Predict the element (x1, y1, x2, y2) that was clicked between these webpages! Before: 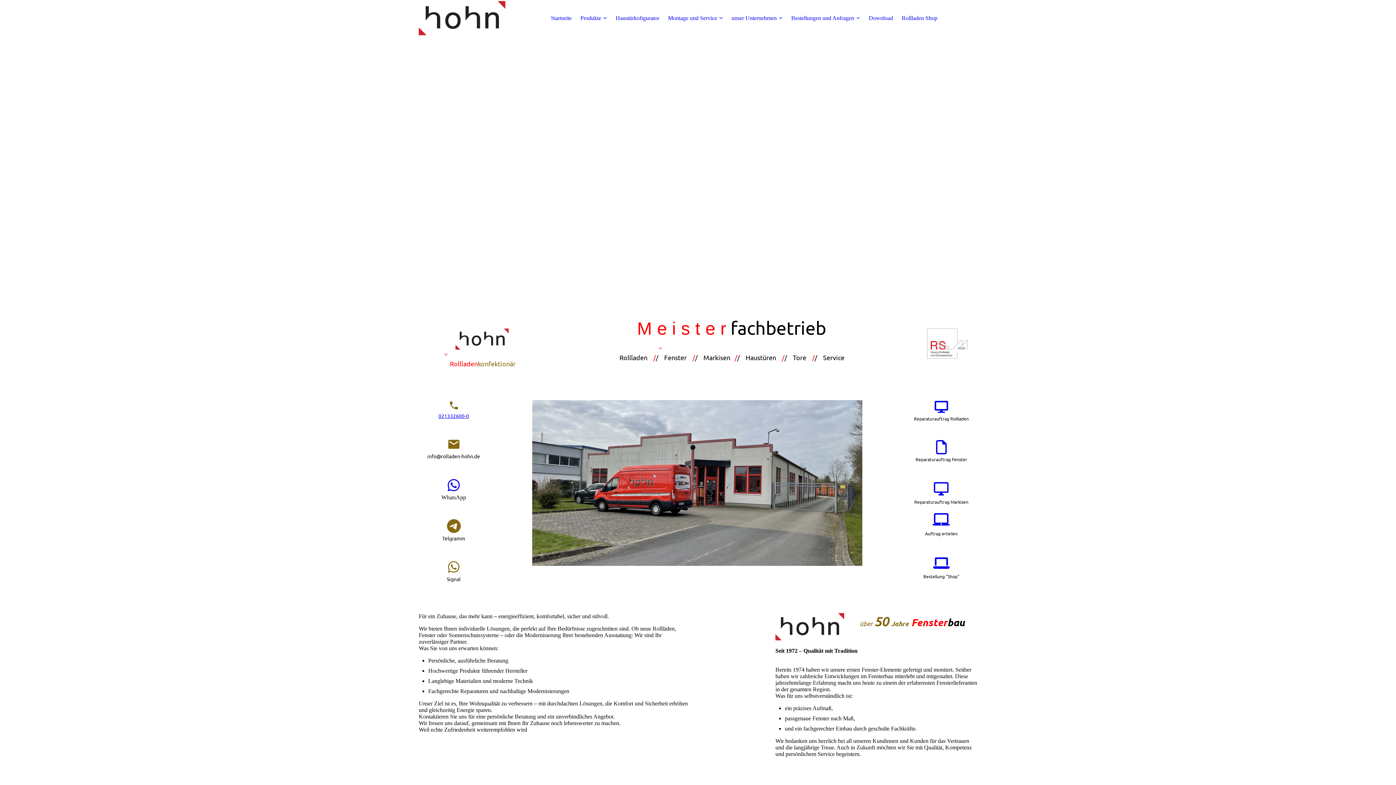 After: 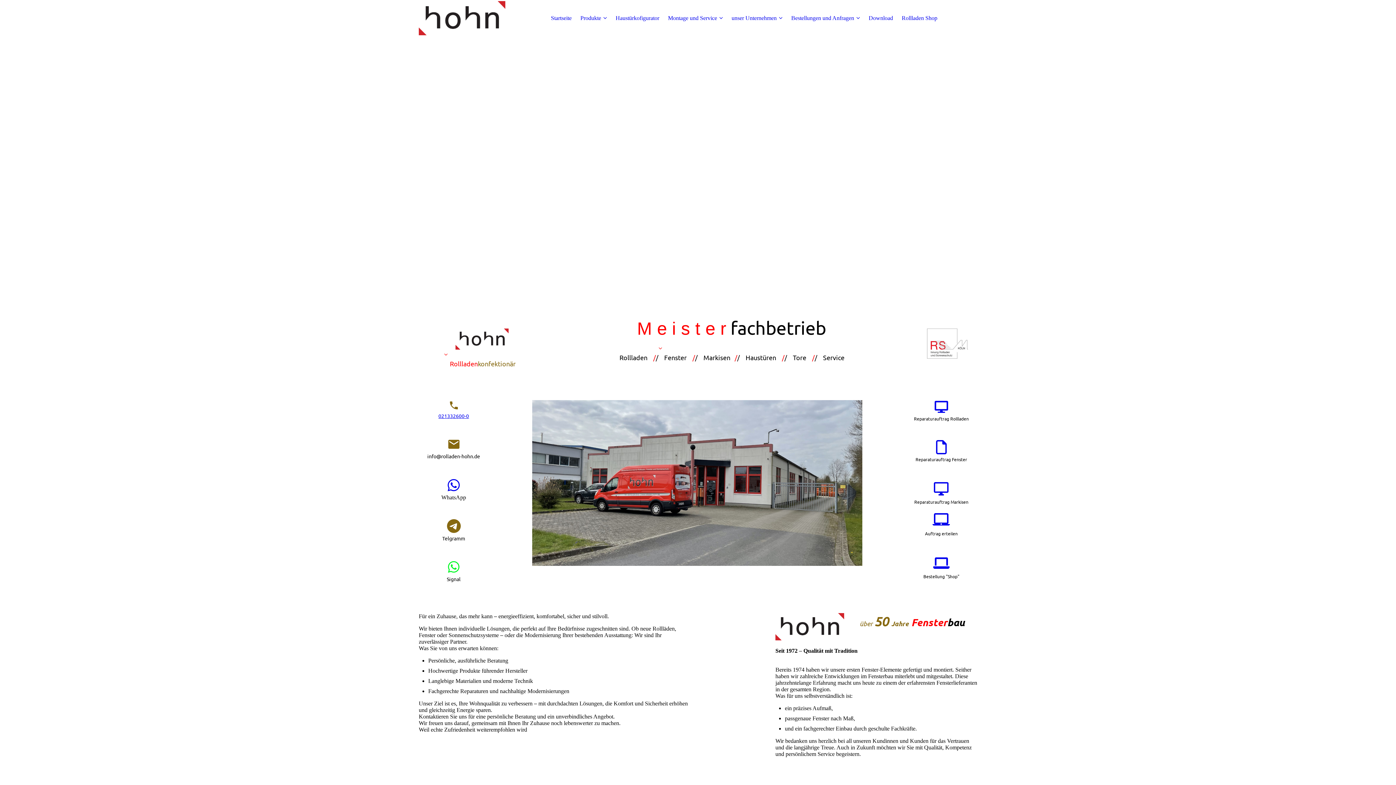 Action: bbox: (446, 560, 460, 574)